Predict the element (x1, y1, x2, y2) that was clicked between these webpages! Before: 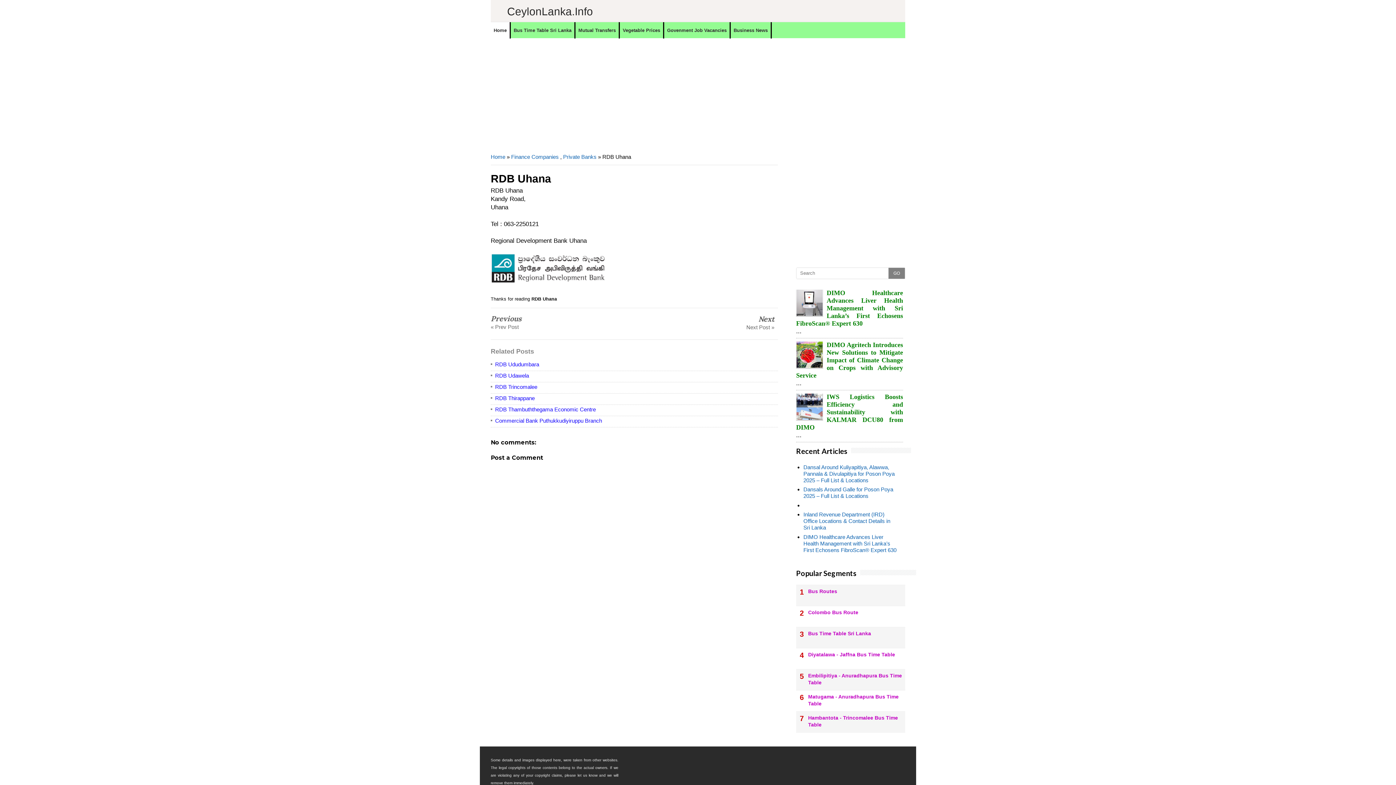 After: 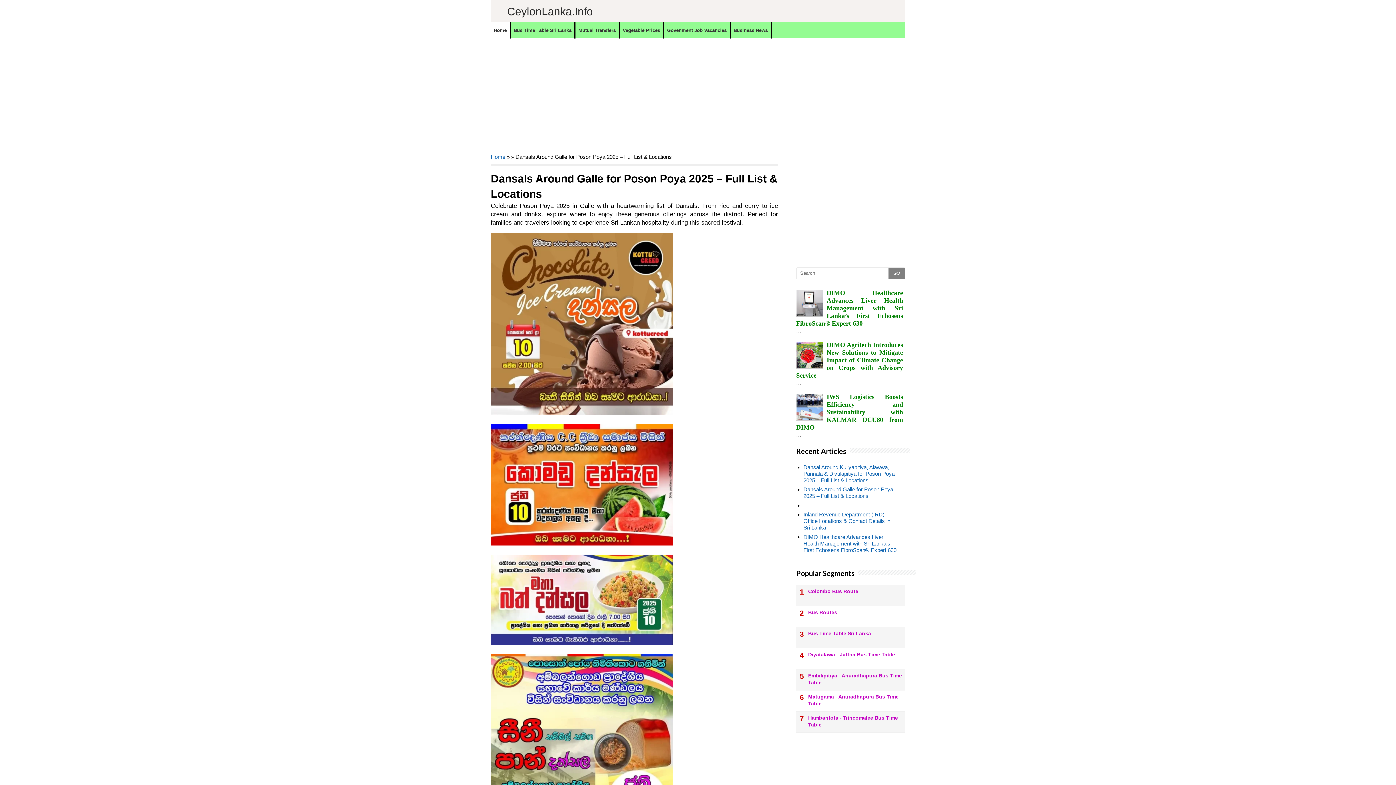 Action: bbox: (803, 486, 893, 499) label: Dansals Around Galle for Poson Poya 2025 – Full List & Locations